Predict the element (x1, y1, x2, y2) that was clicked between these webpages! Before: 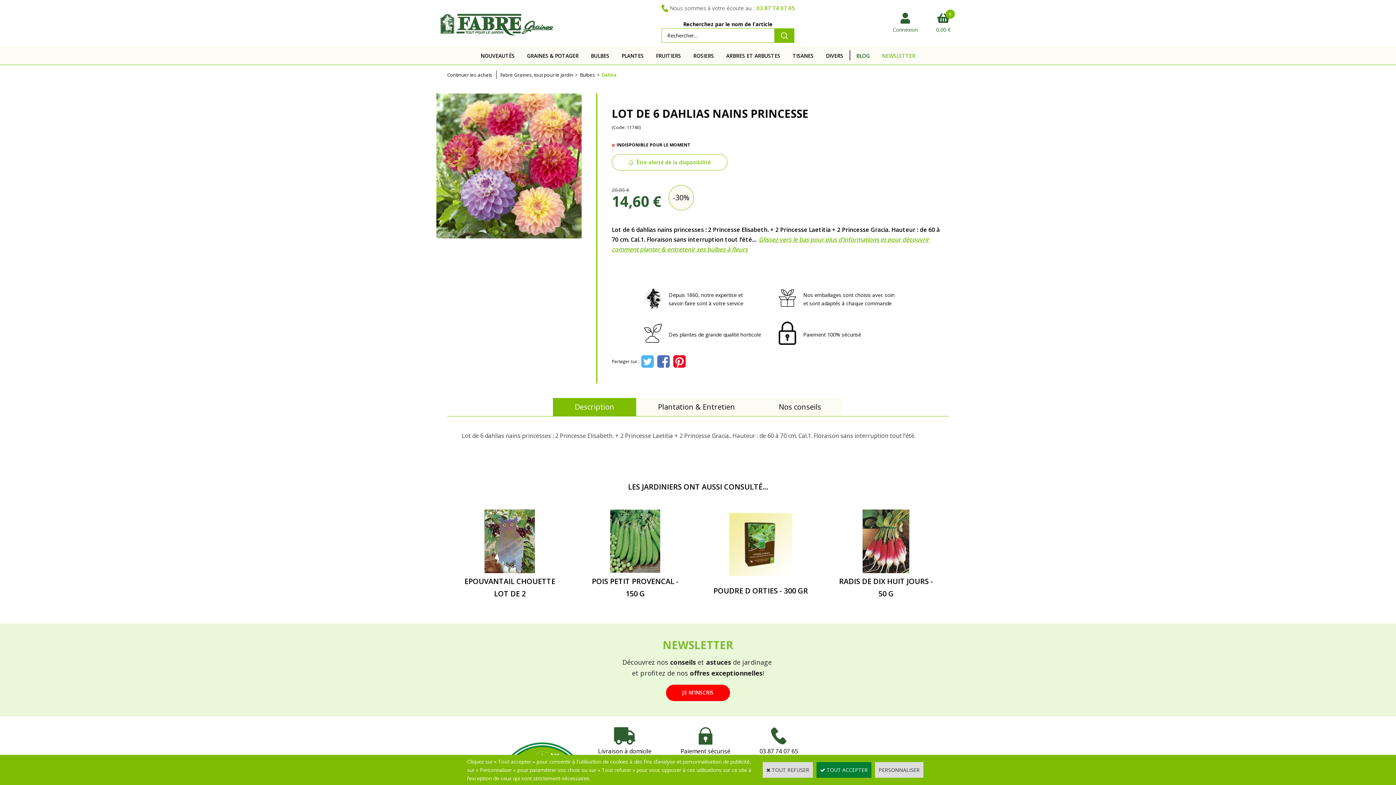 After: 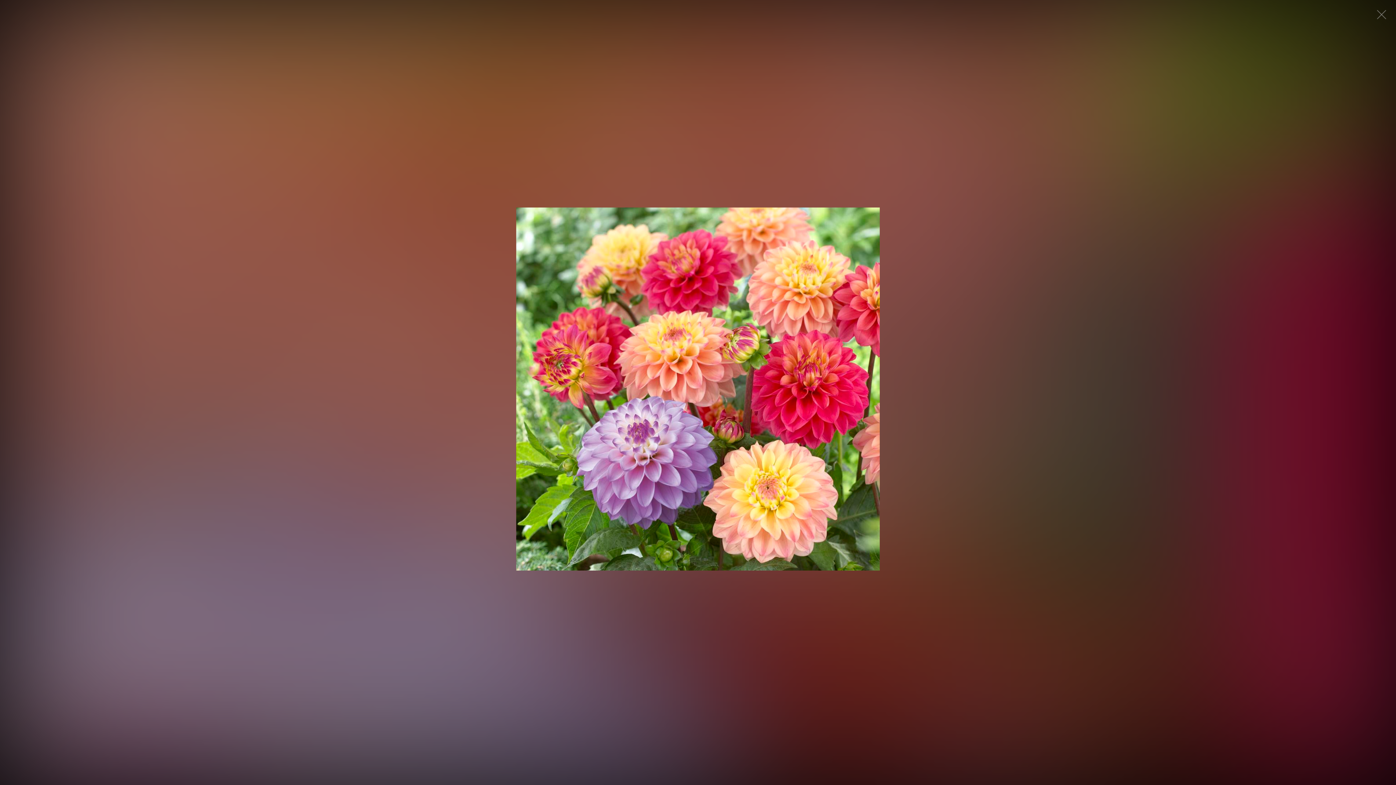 Action: bbox: (436, 93, 581, 238)